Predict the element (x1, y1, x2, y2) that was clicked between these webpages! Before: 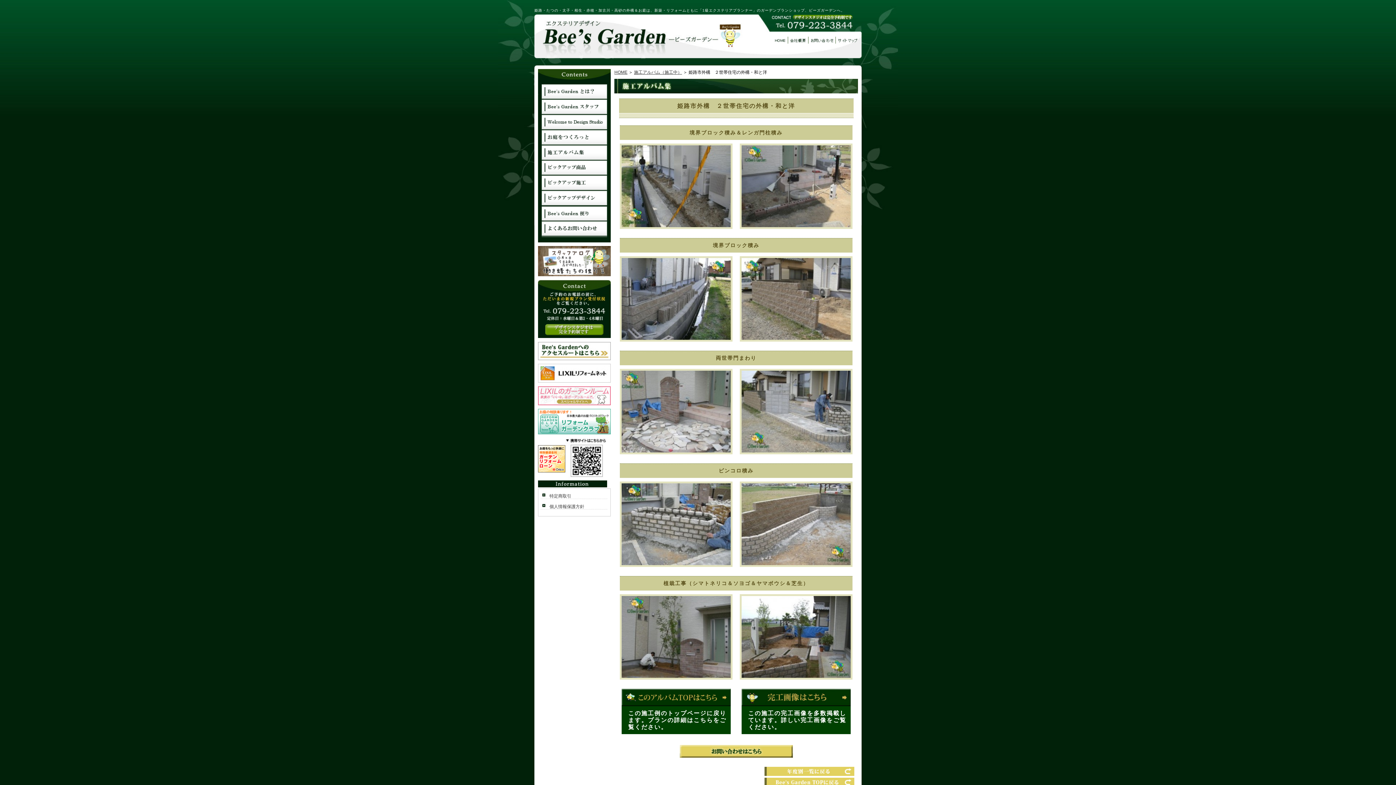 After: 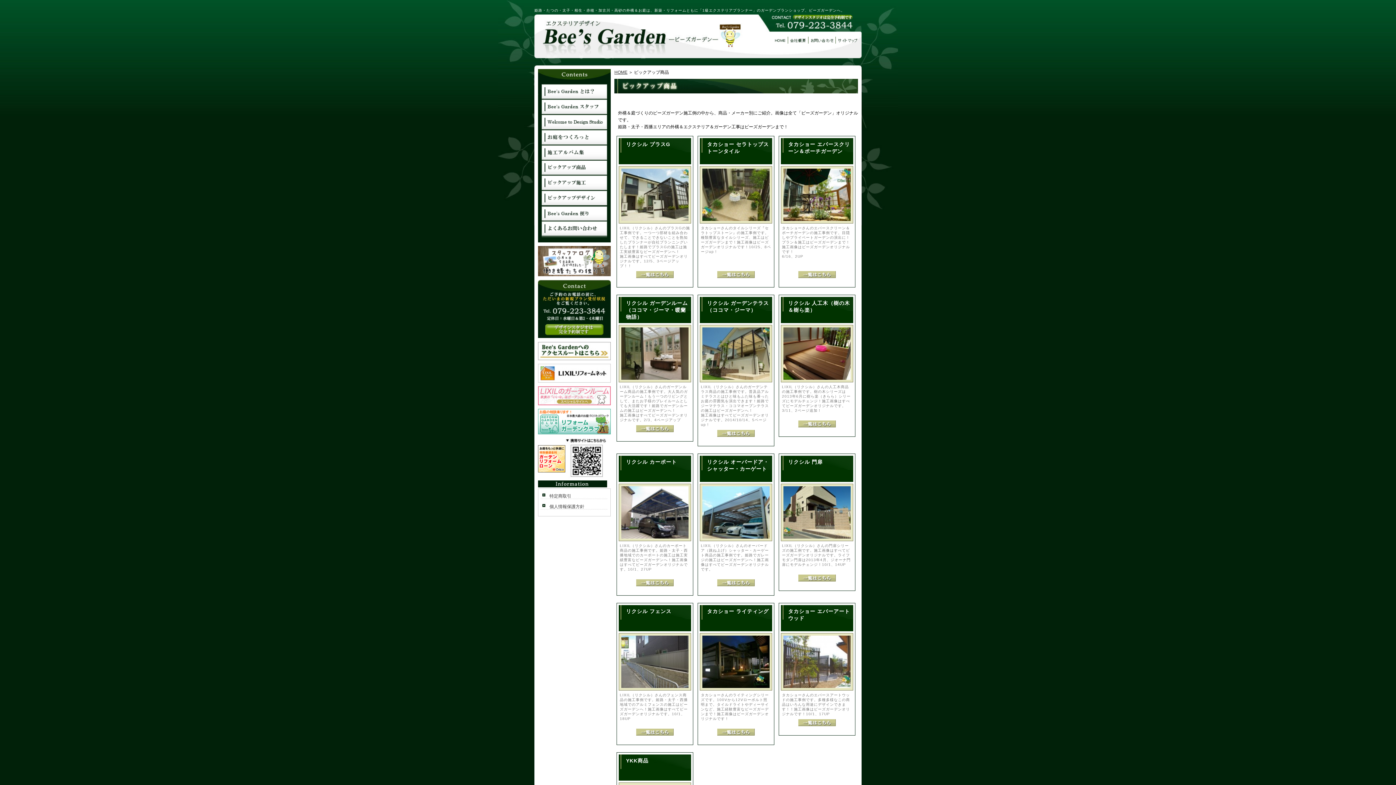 Action: label: ピックアップ商品 bbox: (541, 160, 607, 176)